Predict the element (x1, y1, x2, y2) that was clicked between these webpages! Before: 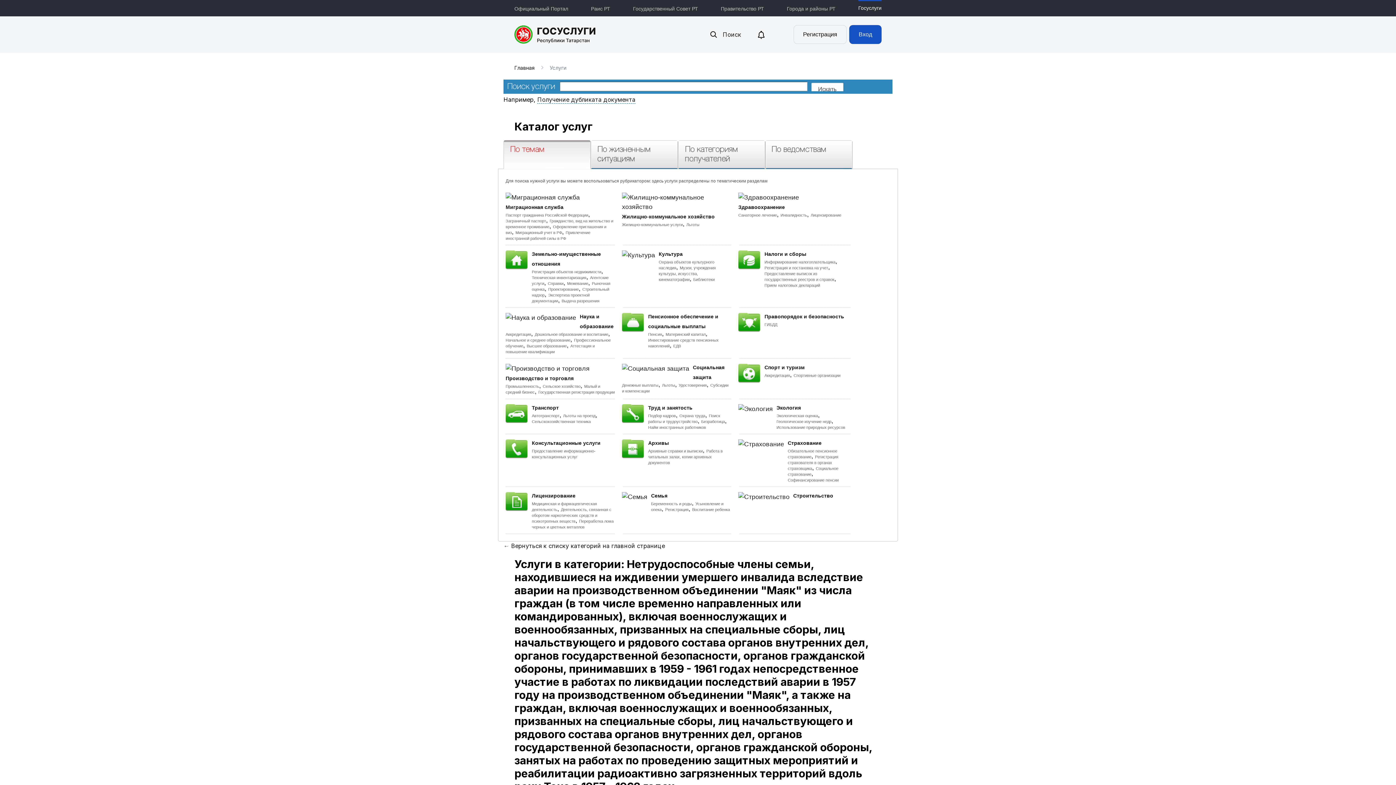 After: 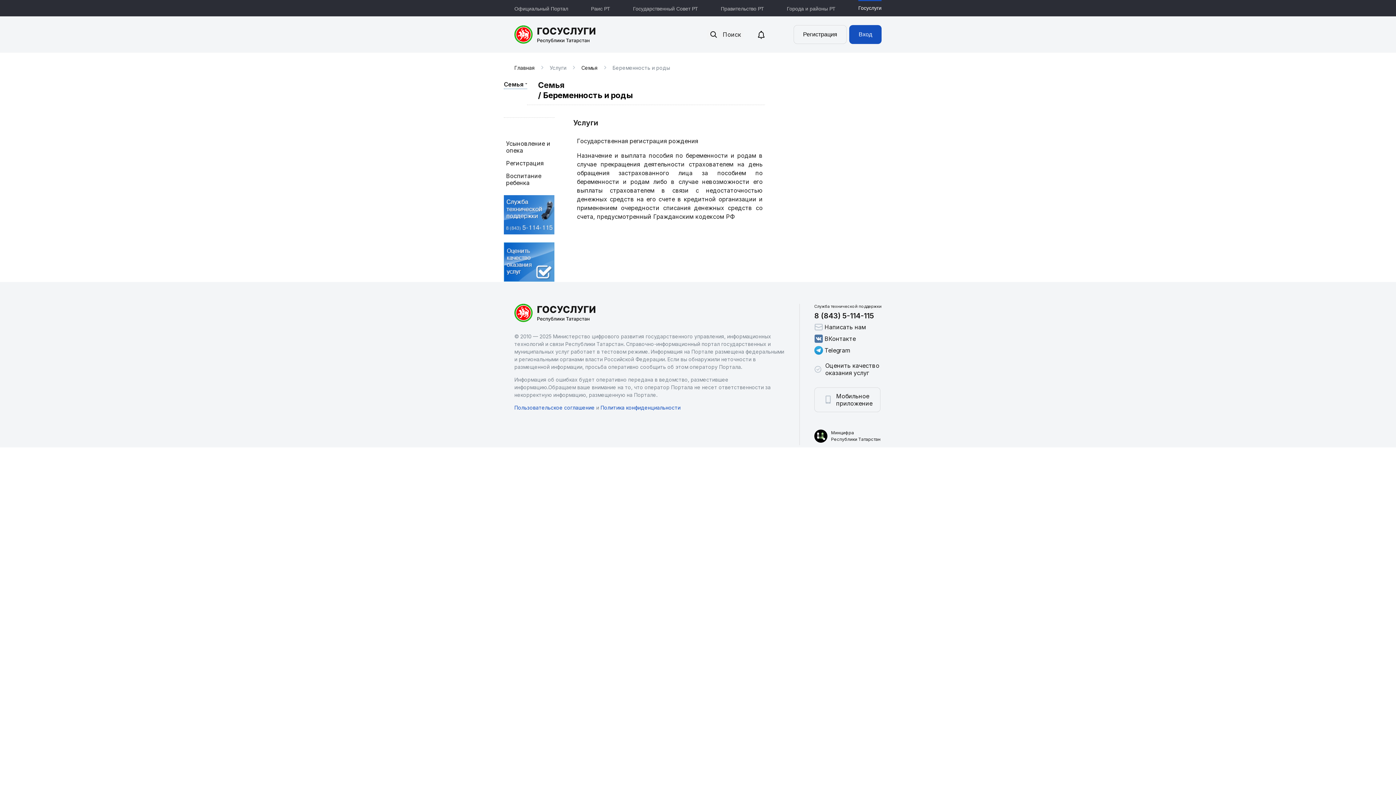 Action: bbox: (651, 501, 692, 506) label: Беременность и роды